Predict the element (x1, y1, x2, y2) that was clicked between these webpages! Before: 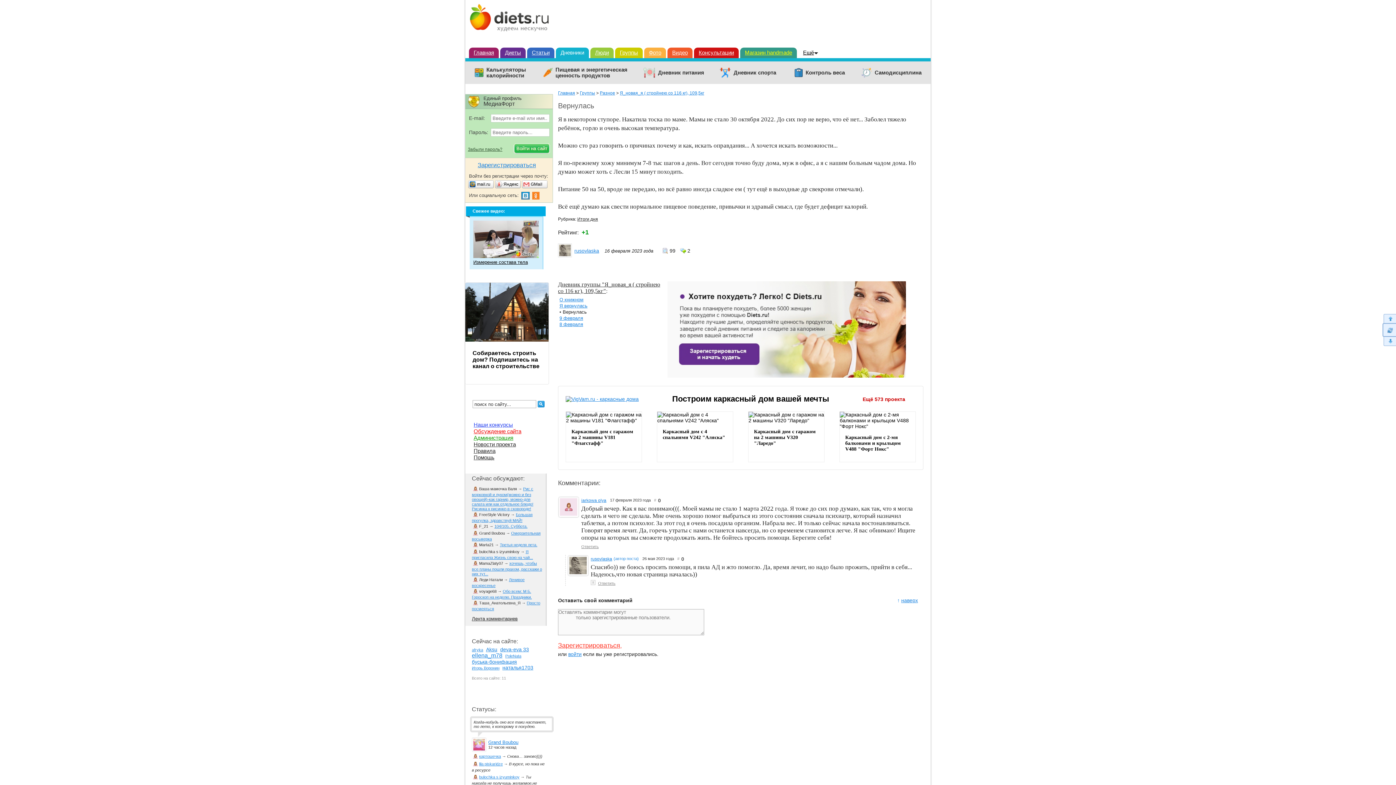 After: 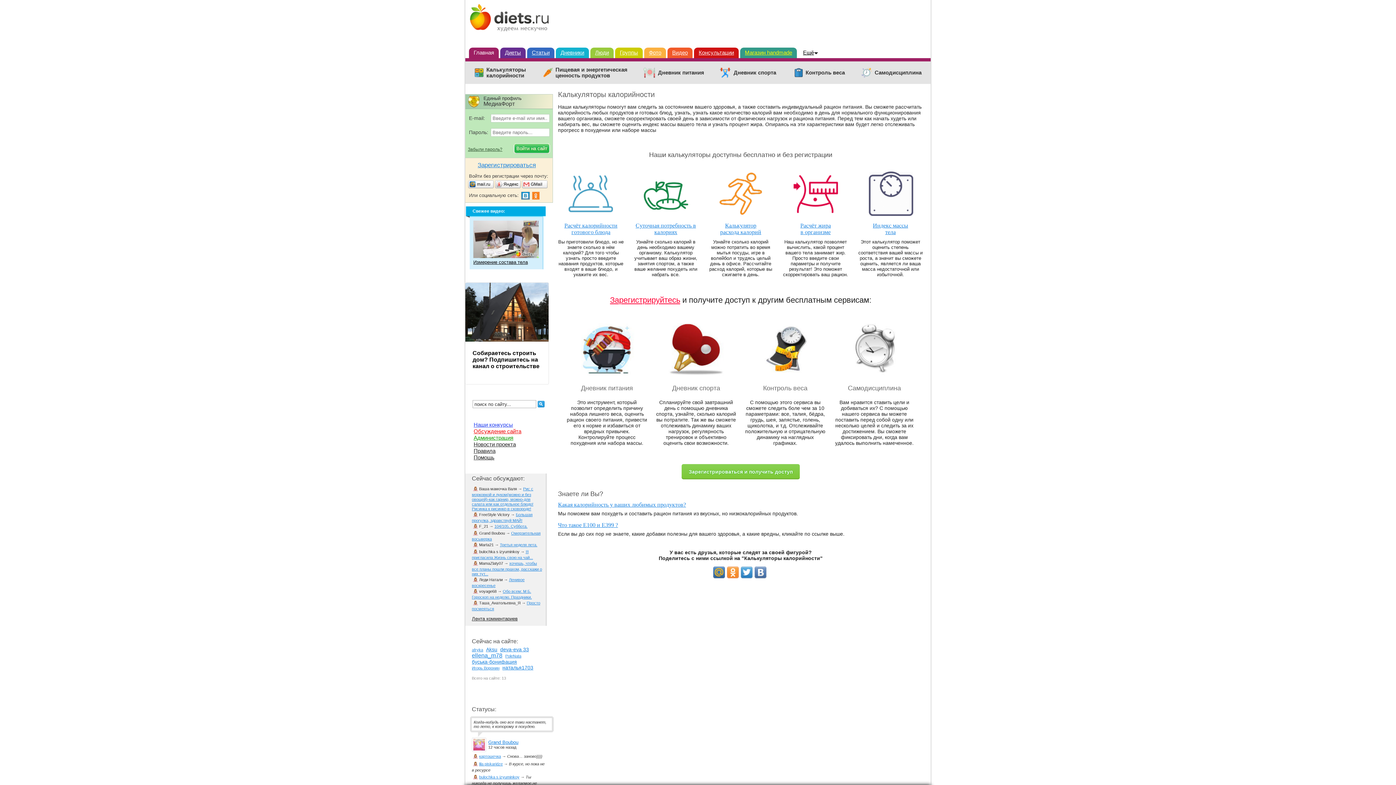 Action: label: Калькуляторы
калорийности bbox: (472, 66, 528, 78)